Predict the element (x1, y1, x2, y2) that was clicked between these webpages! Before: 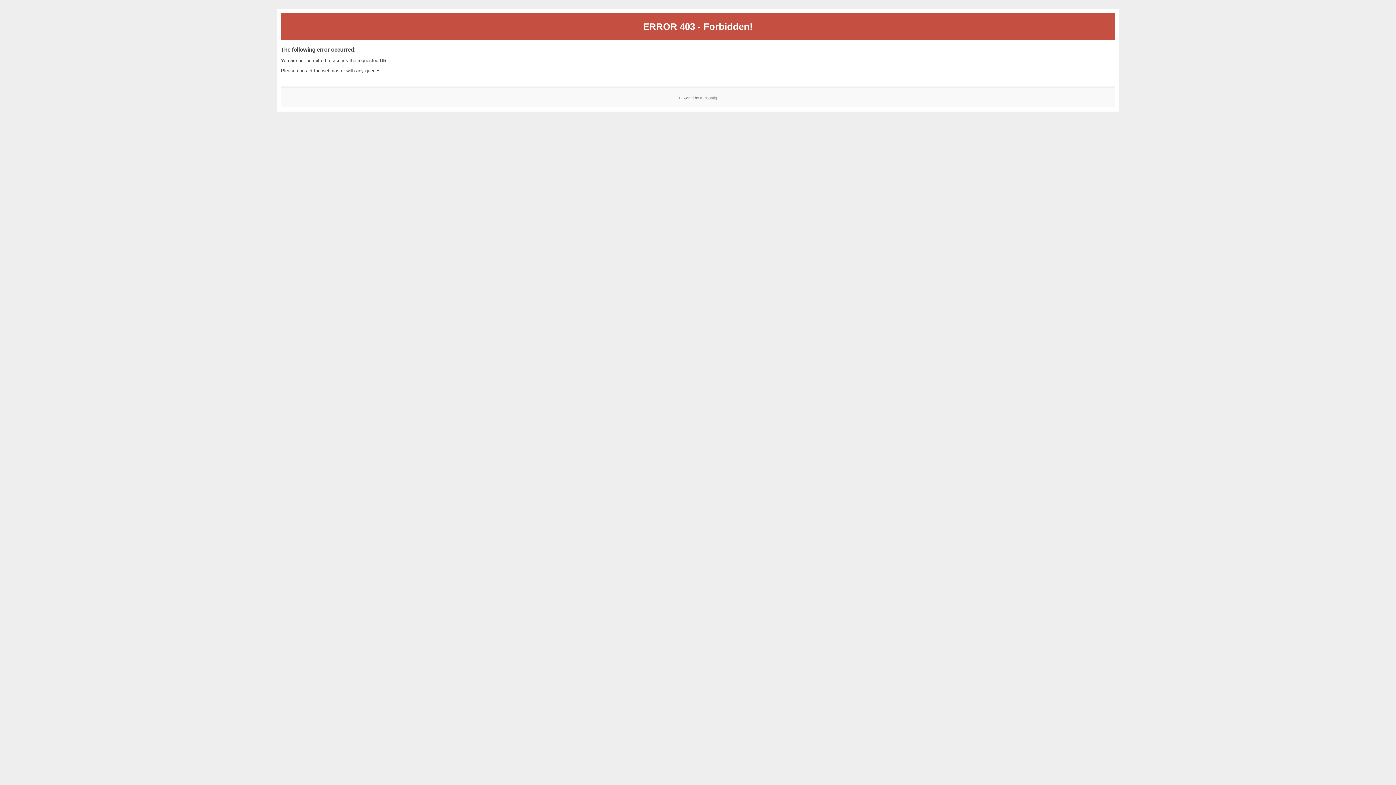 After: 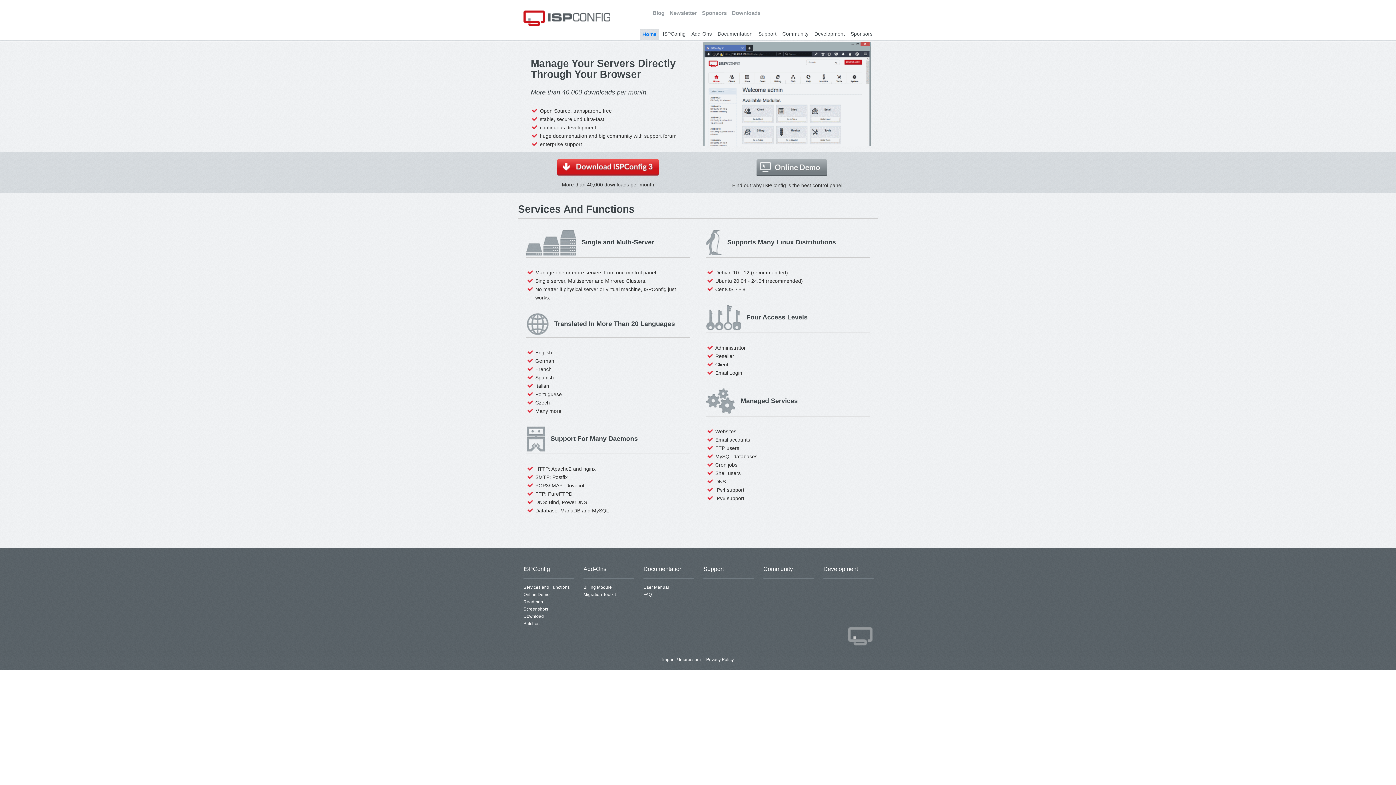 Action: label: ISPConfig bbox: (700, 95, 717, 99)